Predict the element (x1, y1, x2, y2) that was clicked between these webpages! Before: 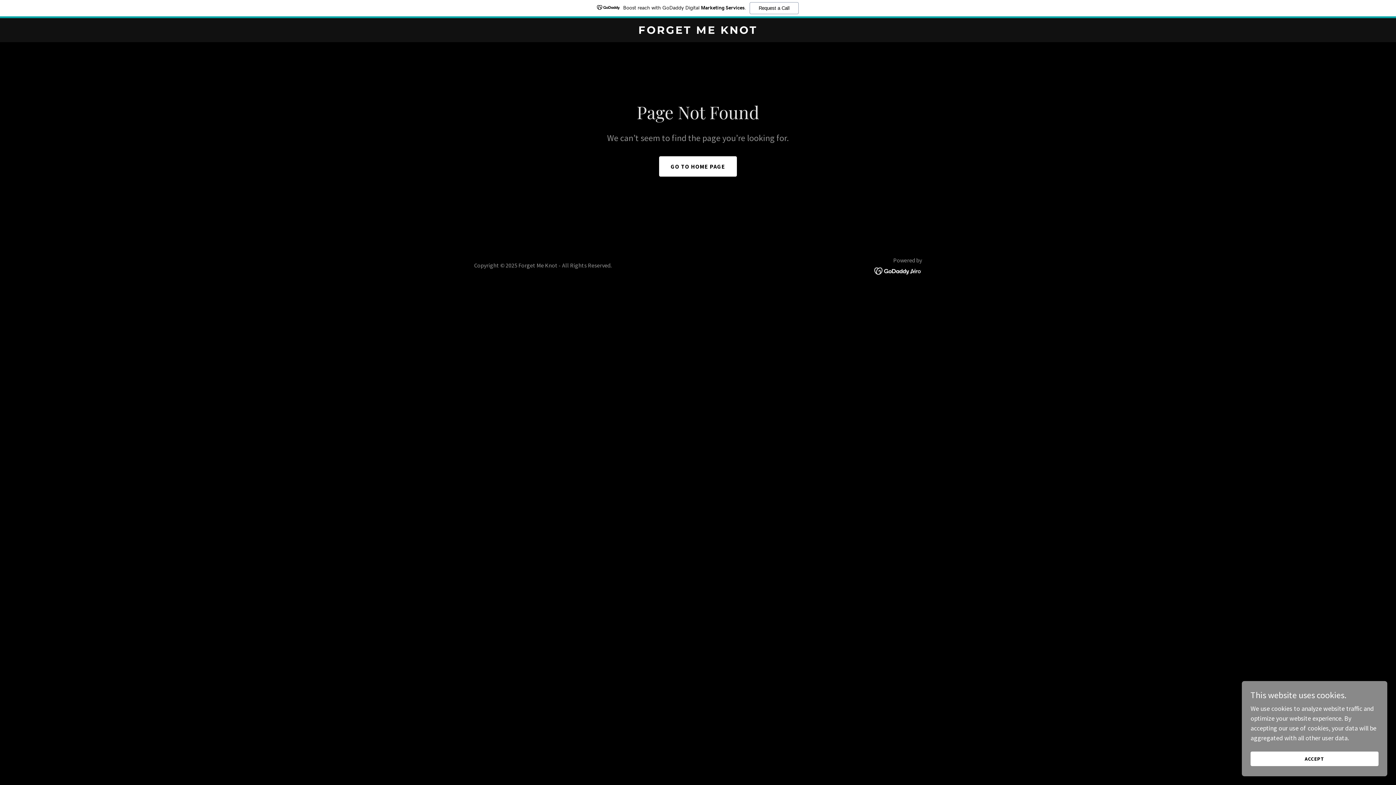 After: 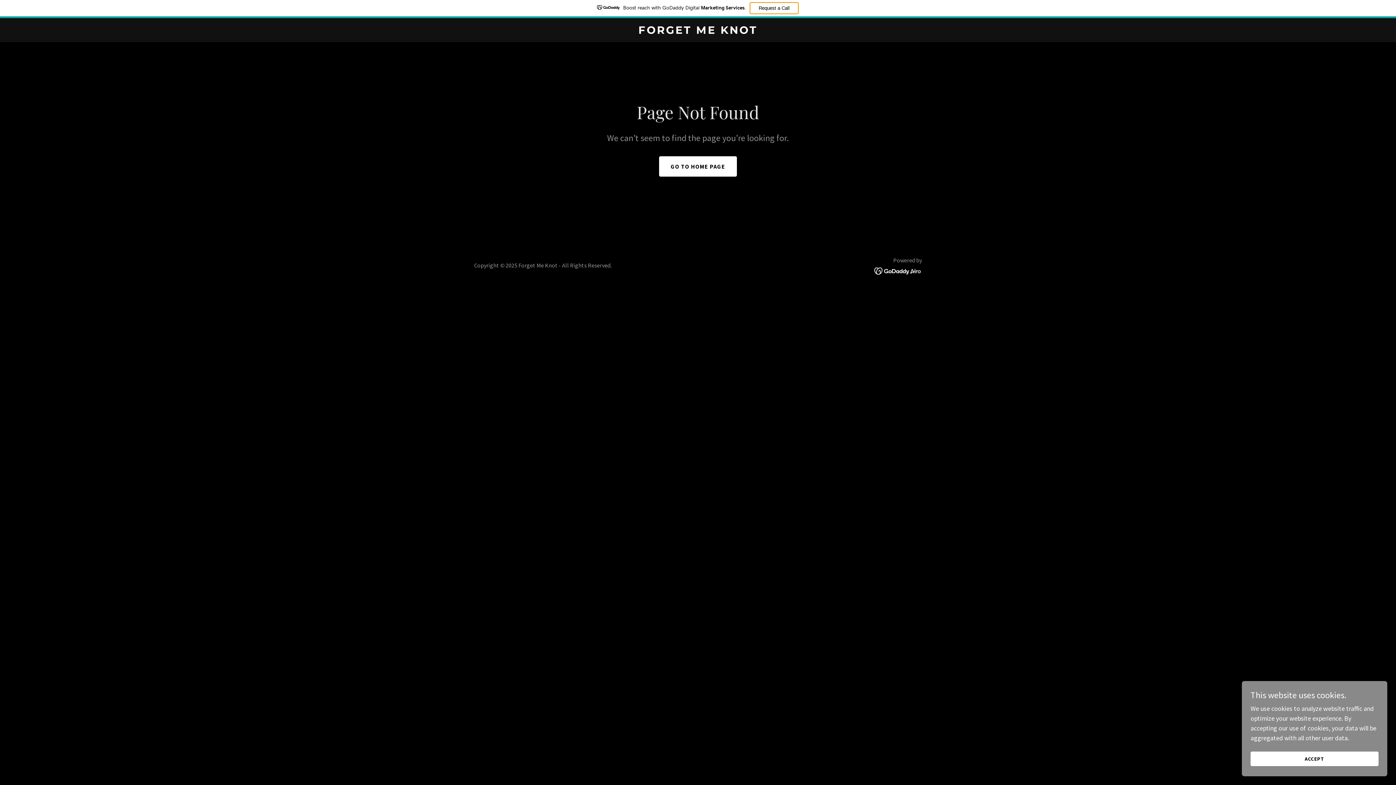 Action: label: Request a Call bbox: (749, 2, 798, 14)